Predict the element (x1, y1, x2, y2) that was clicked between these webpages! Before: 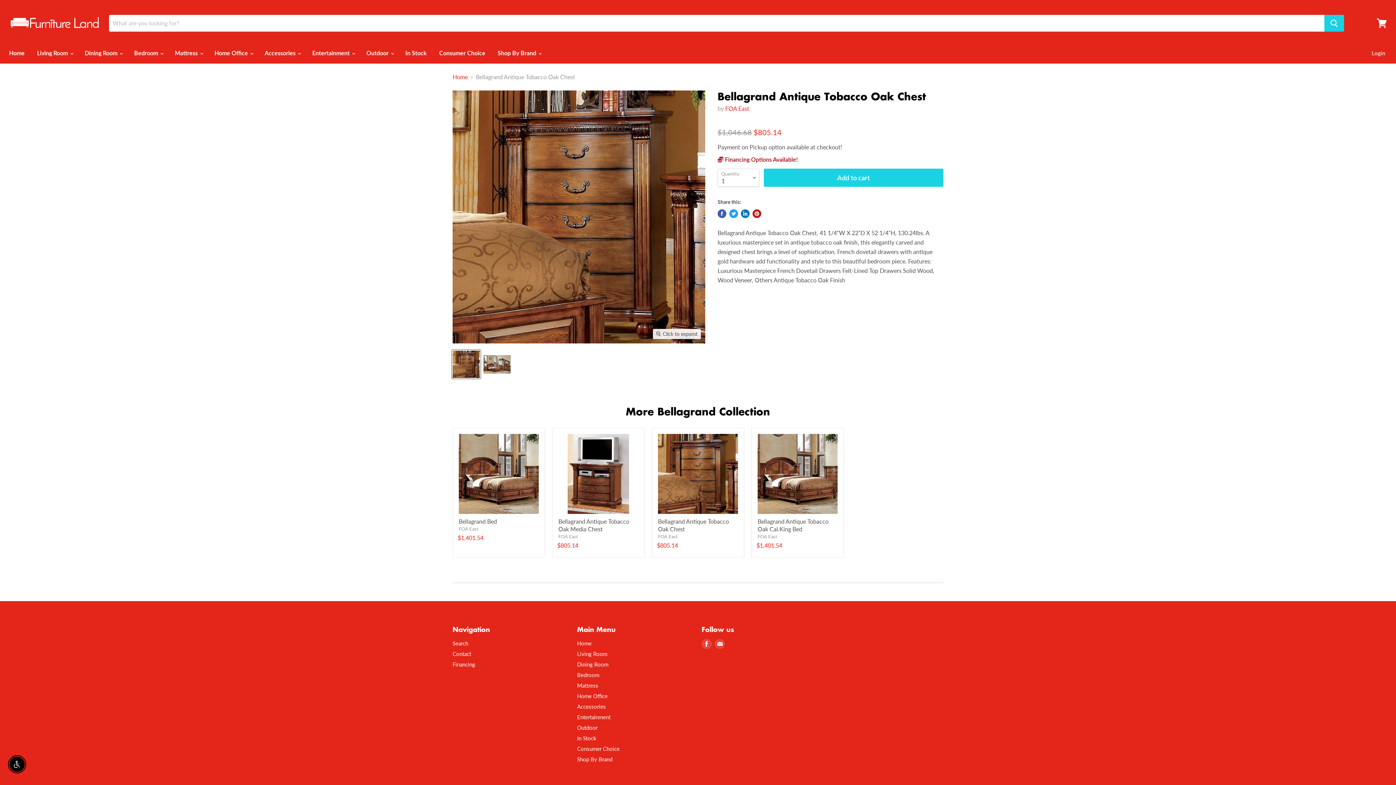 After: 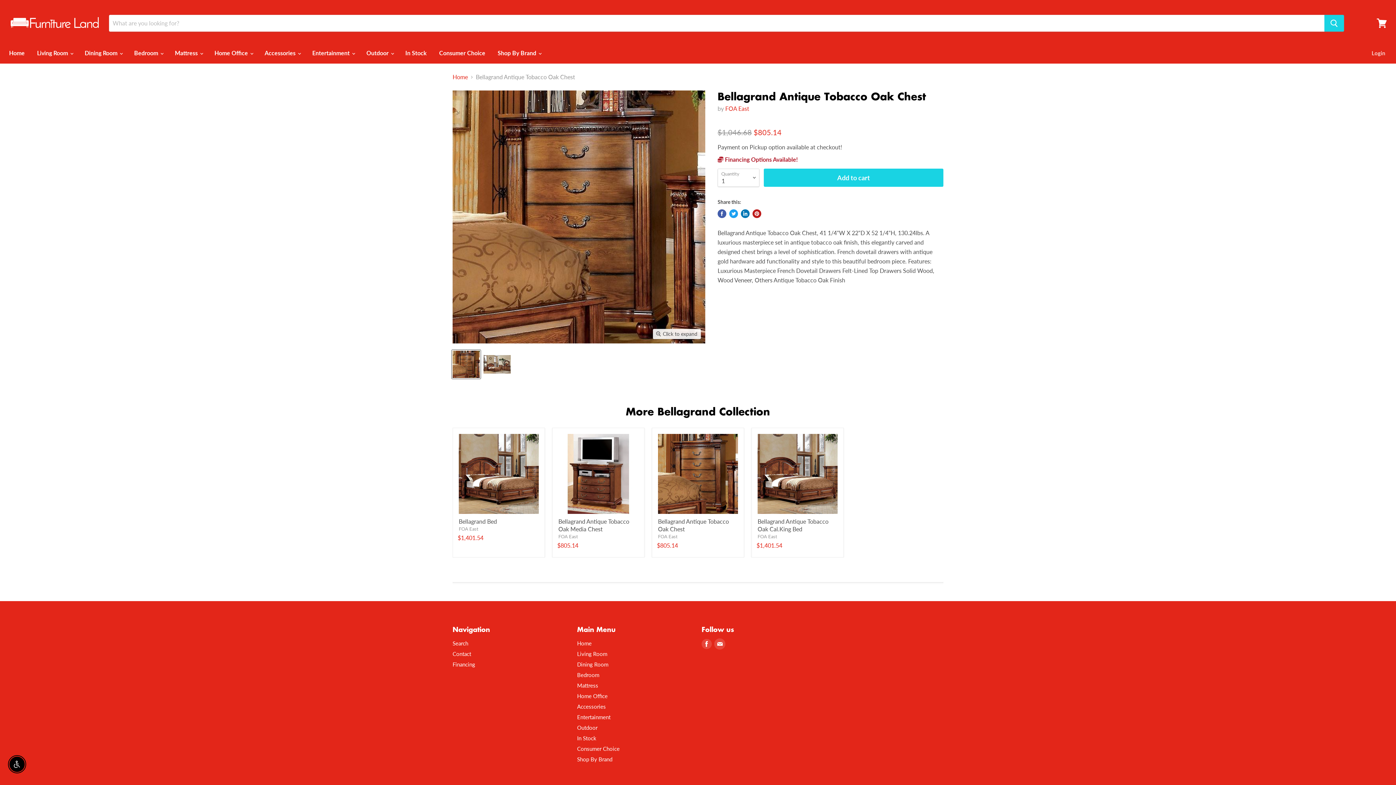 Action: label: Find us on E-mail bbox: (714, 639, 725, 649)